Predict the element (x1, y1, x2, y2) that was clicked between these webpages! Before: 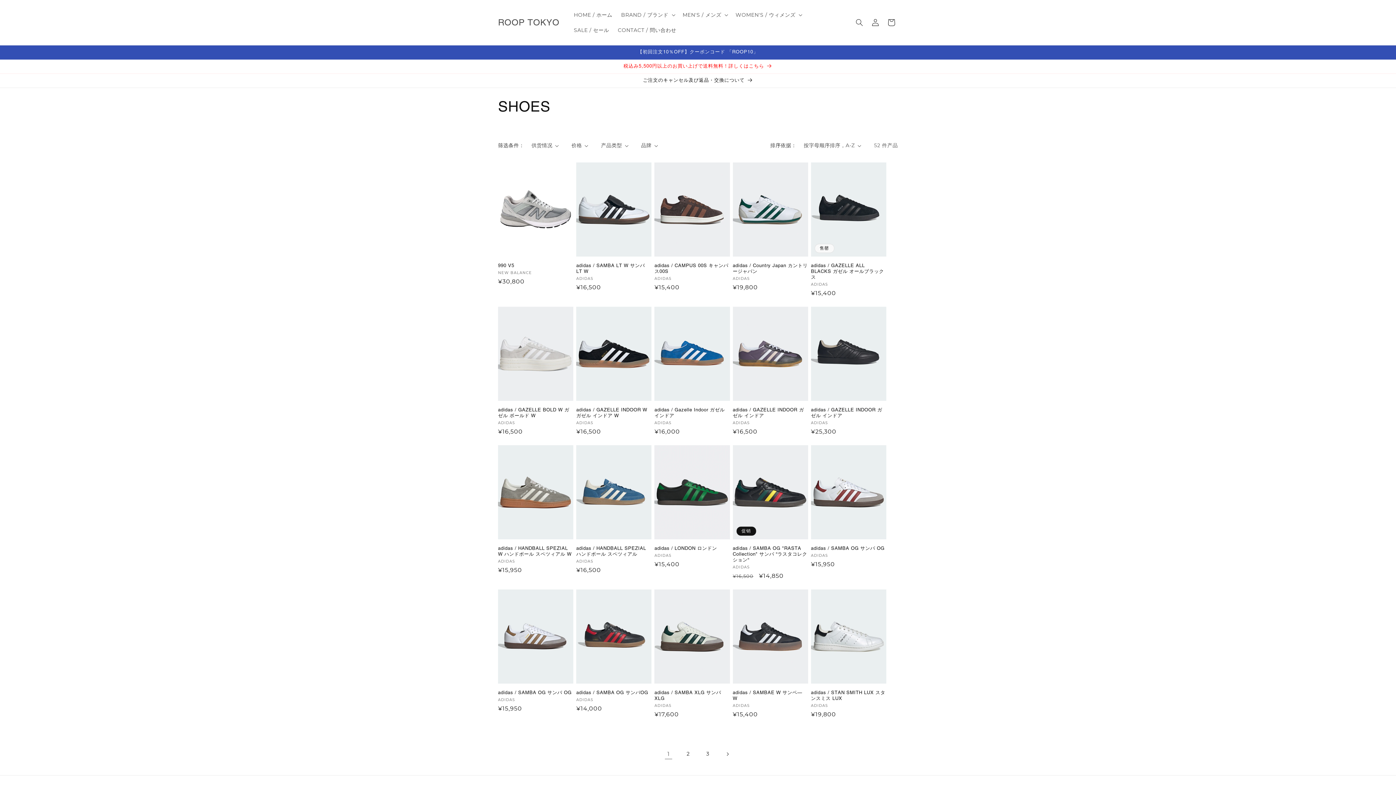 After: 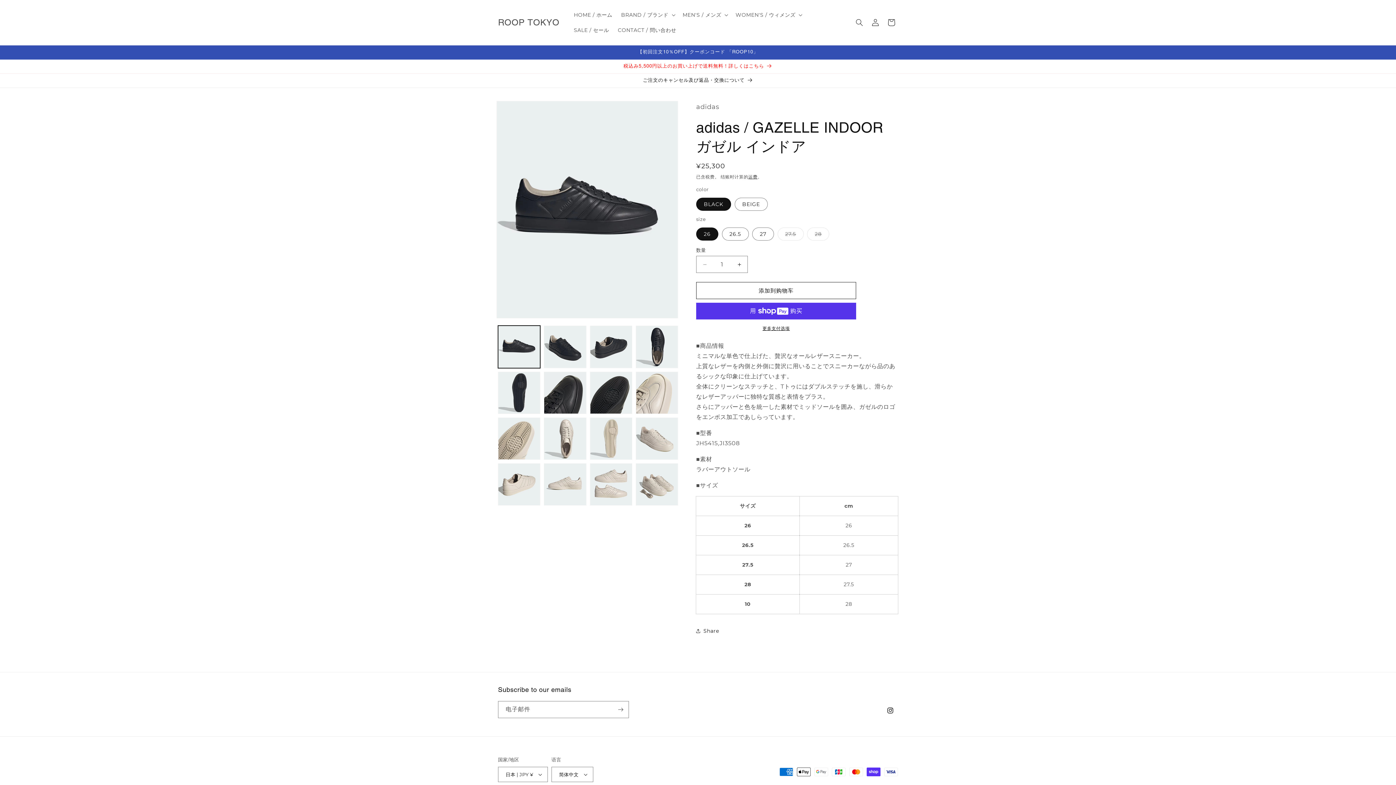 Action: label: adidas / GAZELLE INDOOR ガゼル インドア bbox: (811, 407, 886, 418)